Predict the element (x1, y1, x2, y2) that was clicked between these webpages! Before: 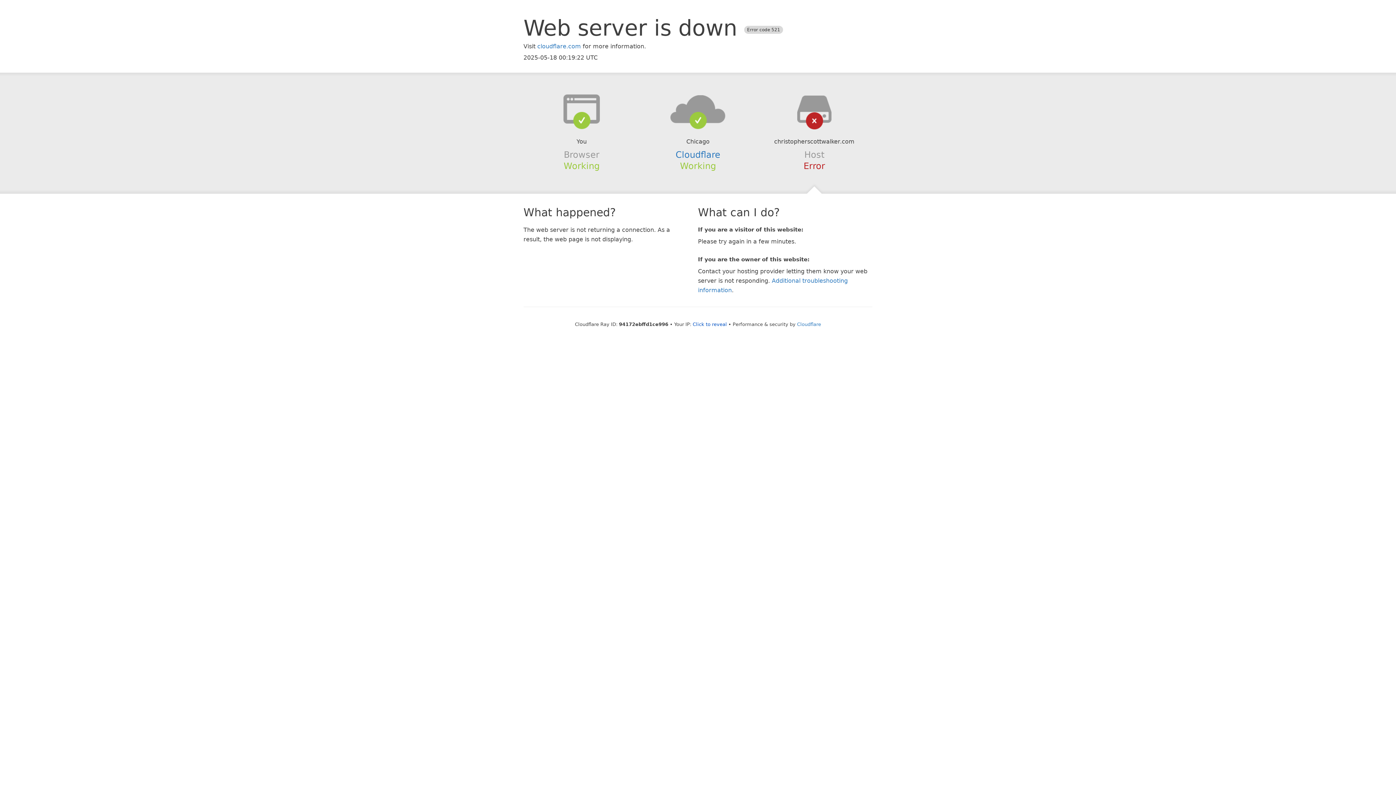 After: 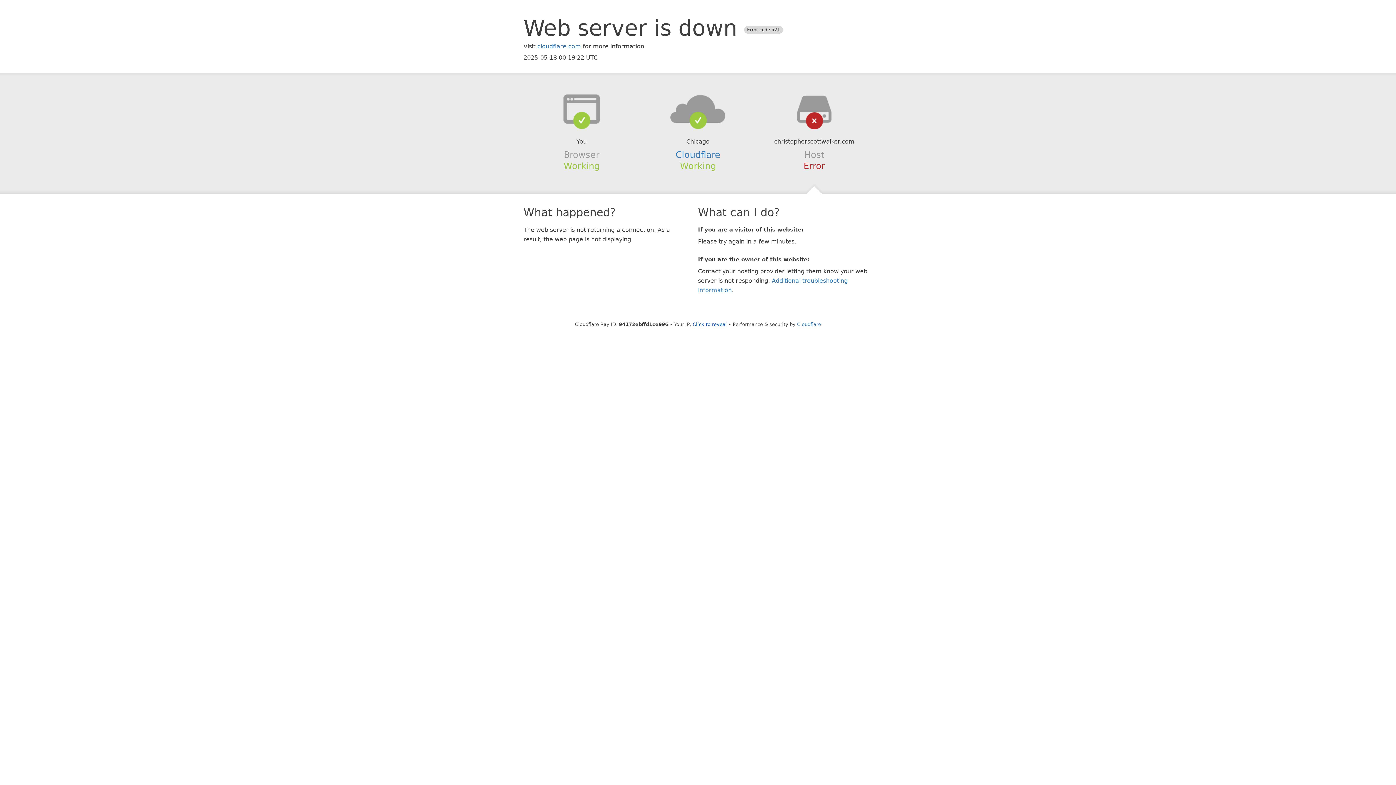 Action: bbox: (639, 94, 756, 123)